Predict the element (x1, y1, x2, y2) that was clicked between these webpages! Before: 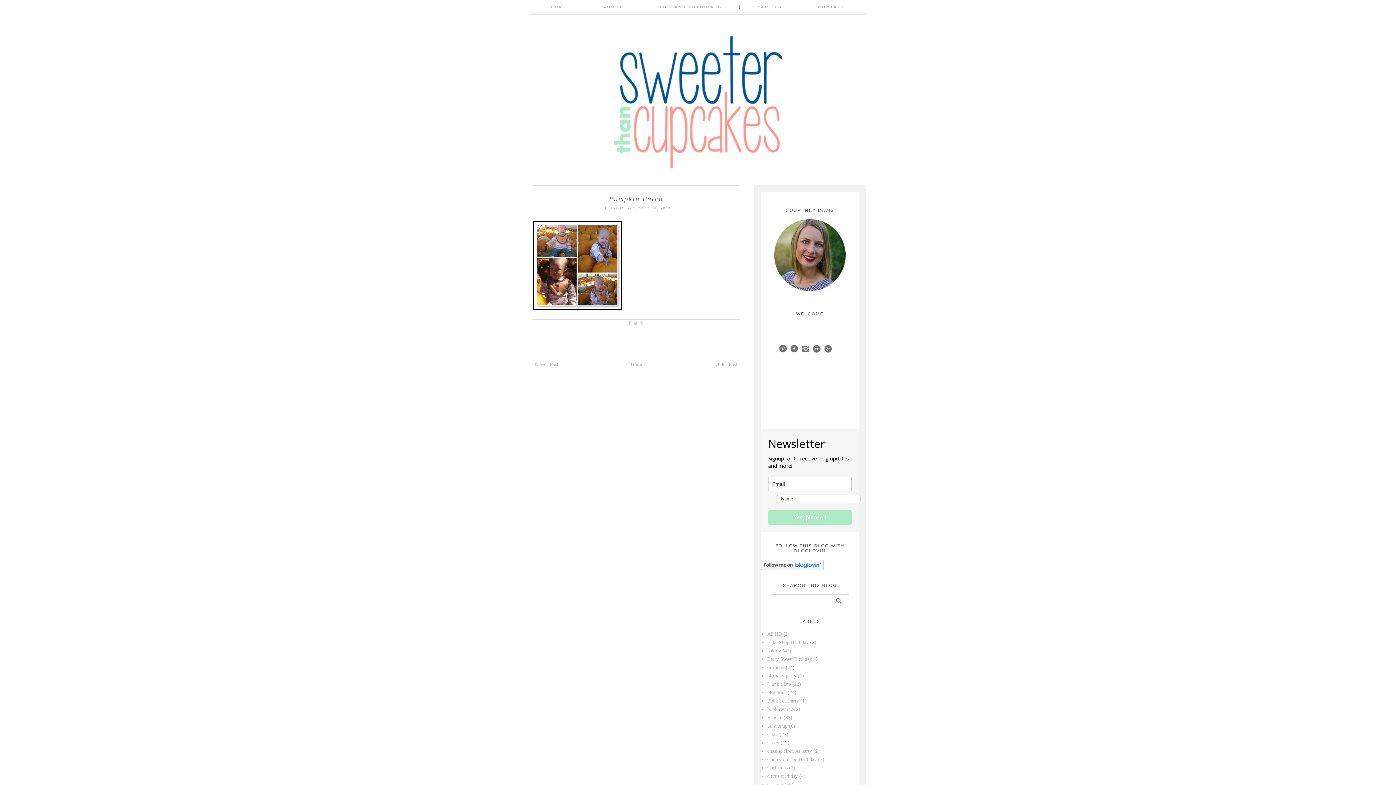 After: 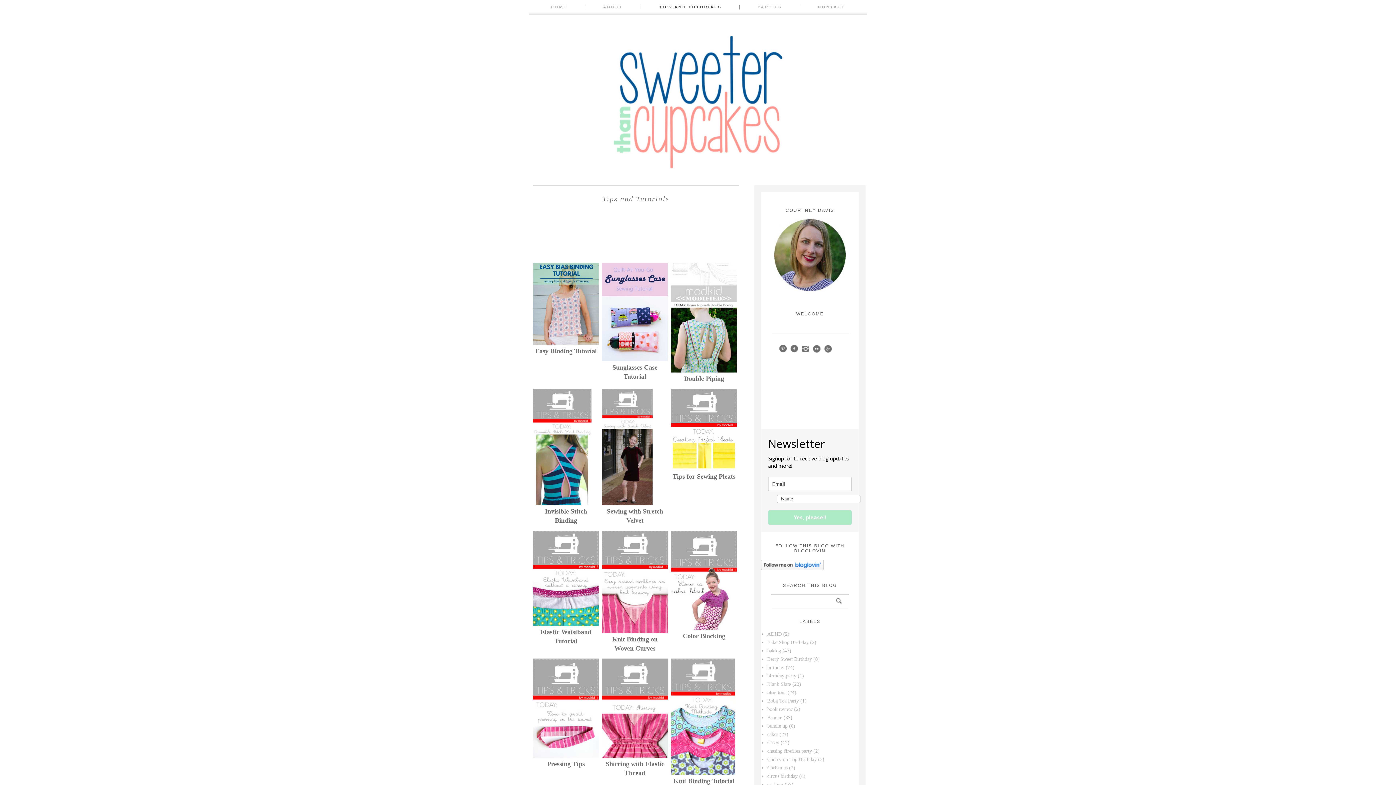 Action: bbox: (643, 4, 737, 9) label: TIPS AND TUTORIALS